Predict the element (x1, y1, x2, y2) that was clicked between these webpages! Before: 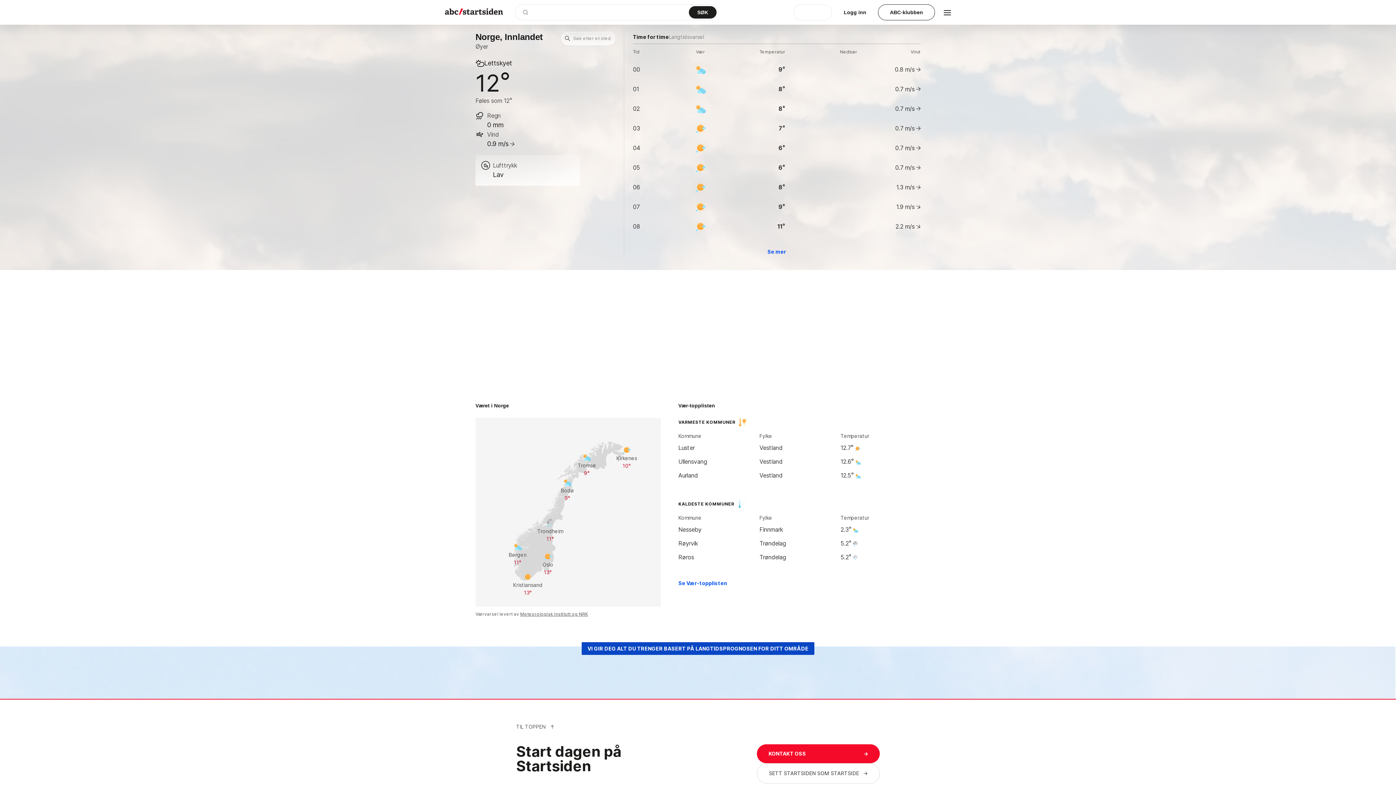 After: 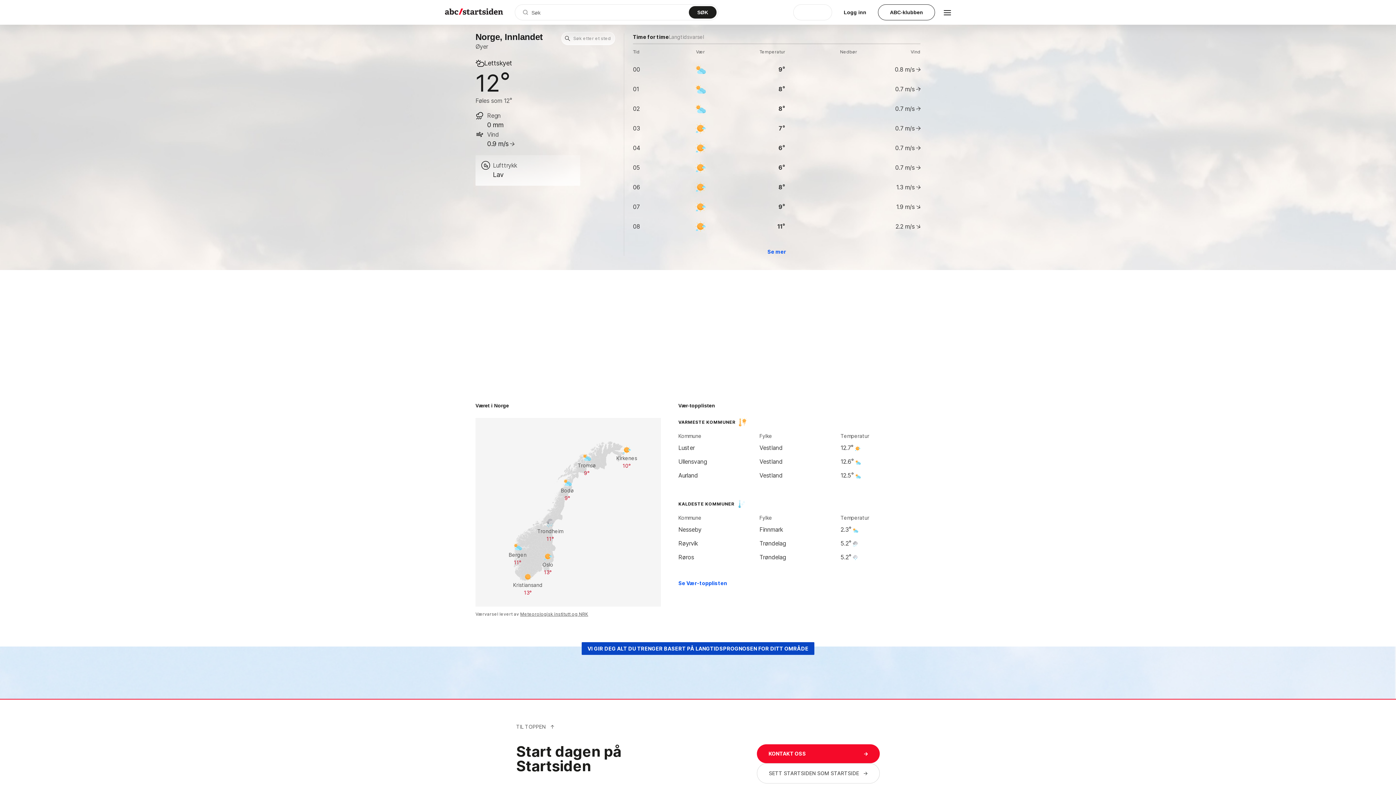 Action: label: TIL TOPPEN ↑ bbox: (516, 700, 554, 744)